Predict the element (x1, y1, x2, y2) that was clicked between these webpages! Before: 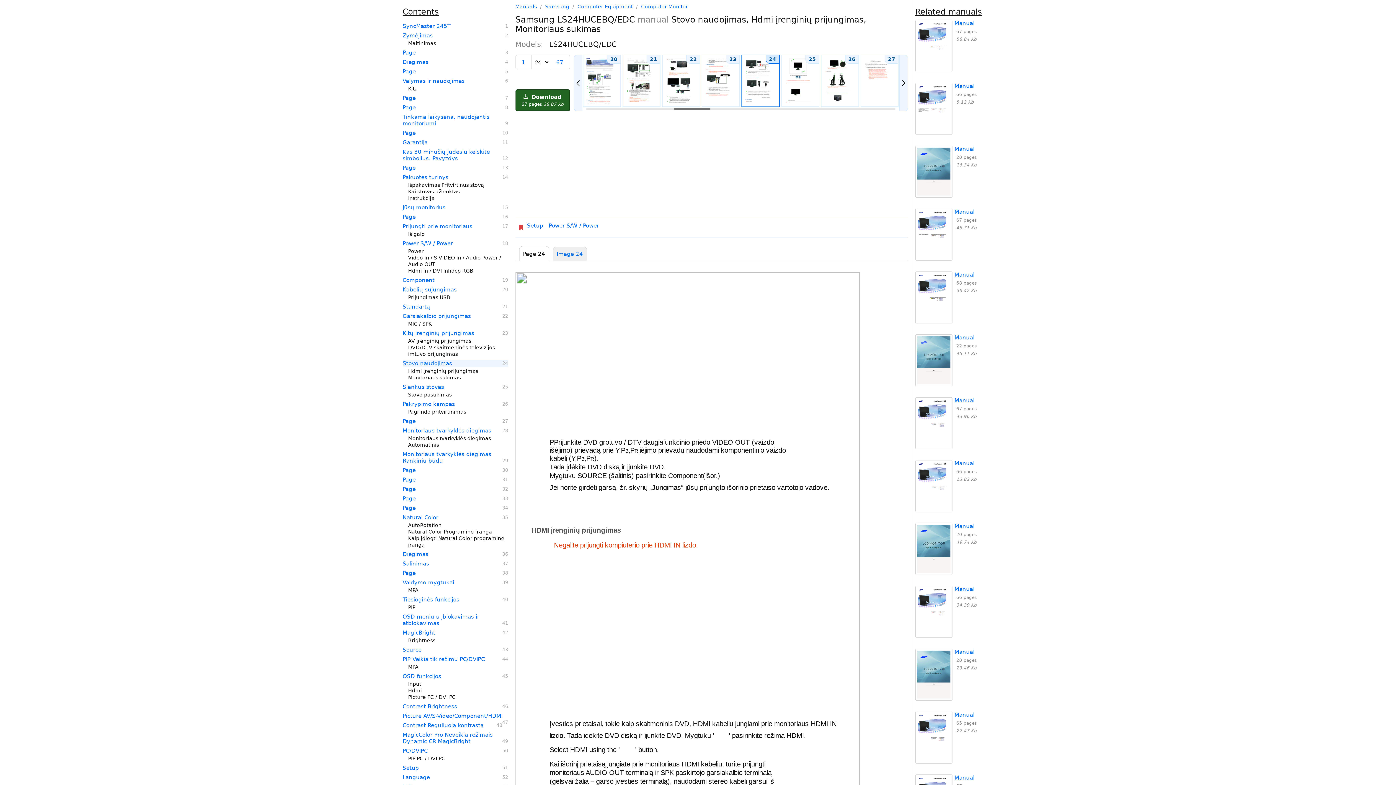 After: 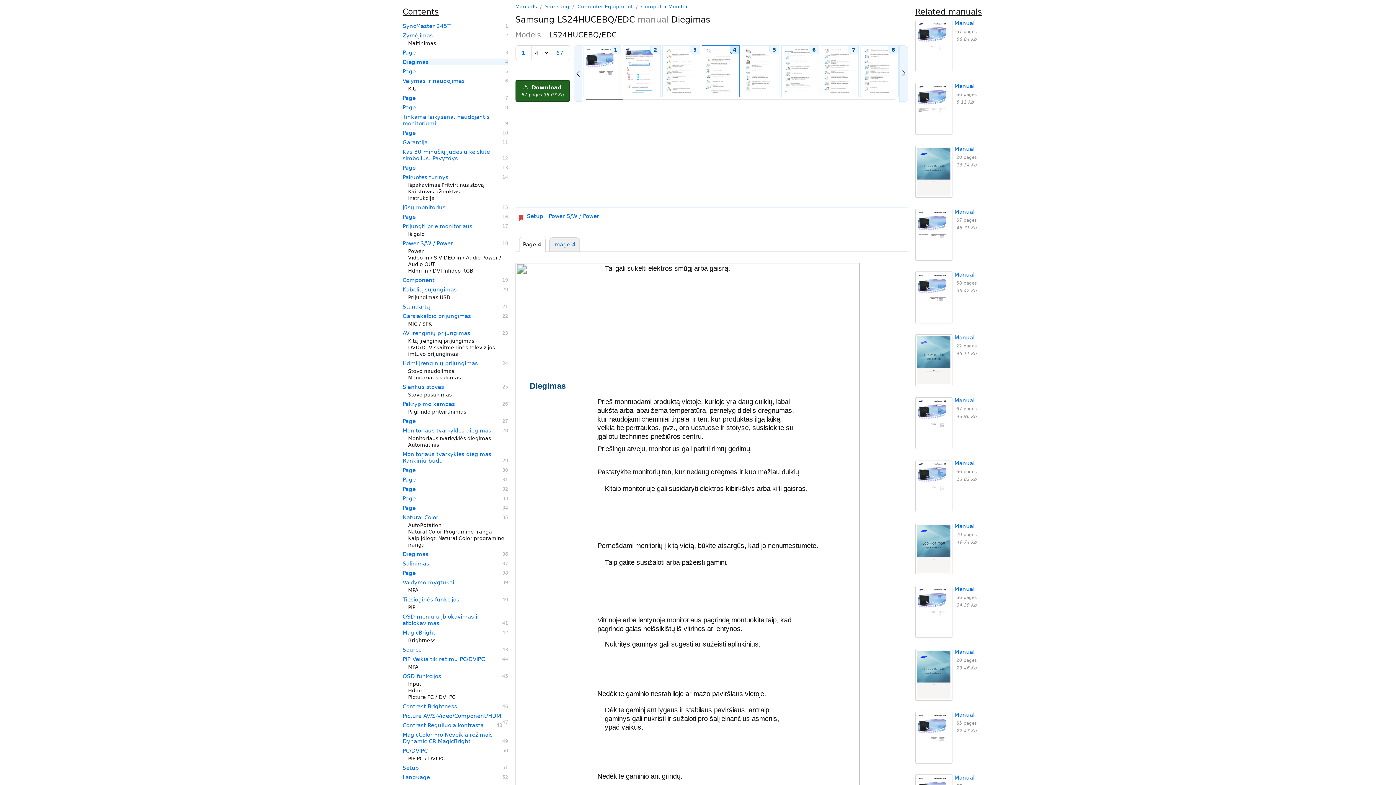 Action: bbox: (402, 58, 508, 65) label: Diegimas